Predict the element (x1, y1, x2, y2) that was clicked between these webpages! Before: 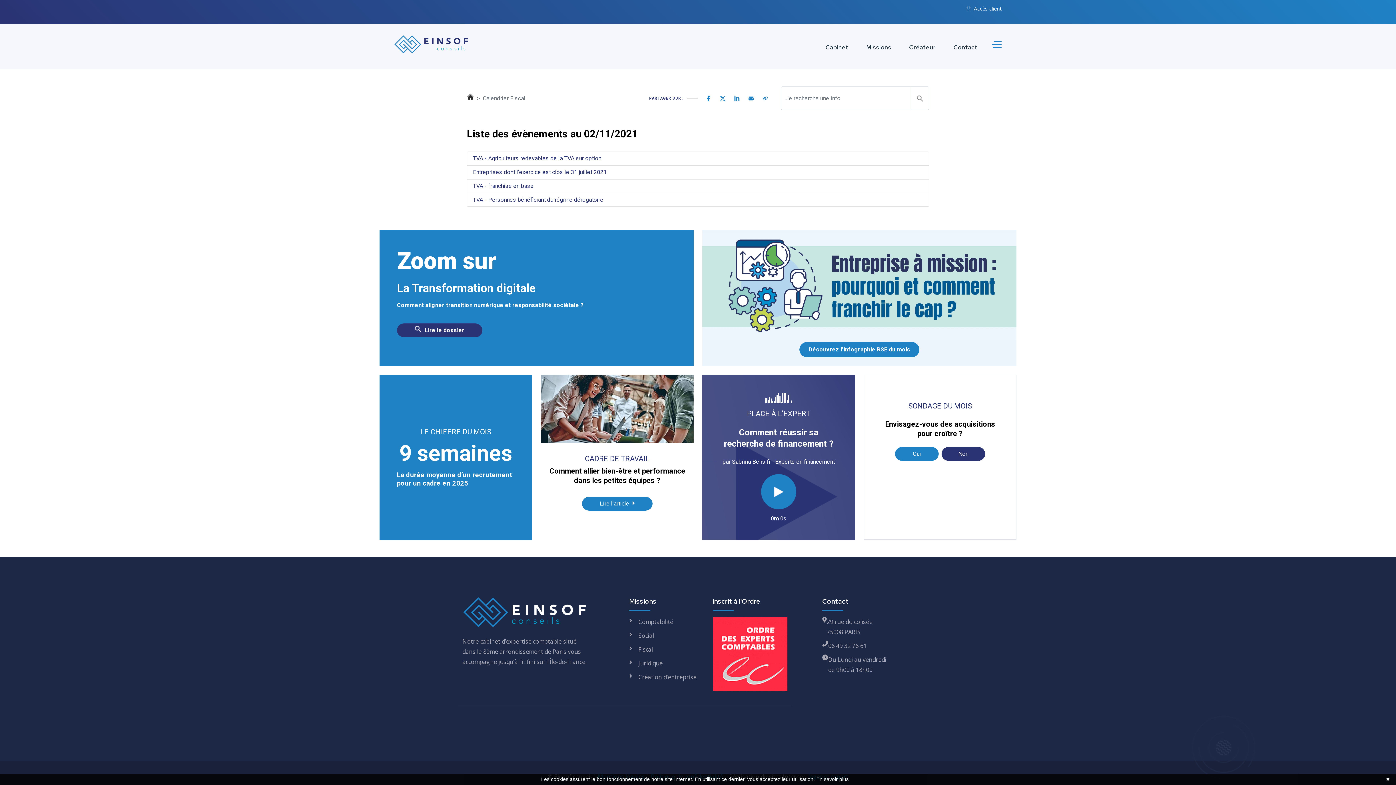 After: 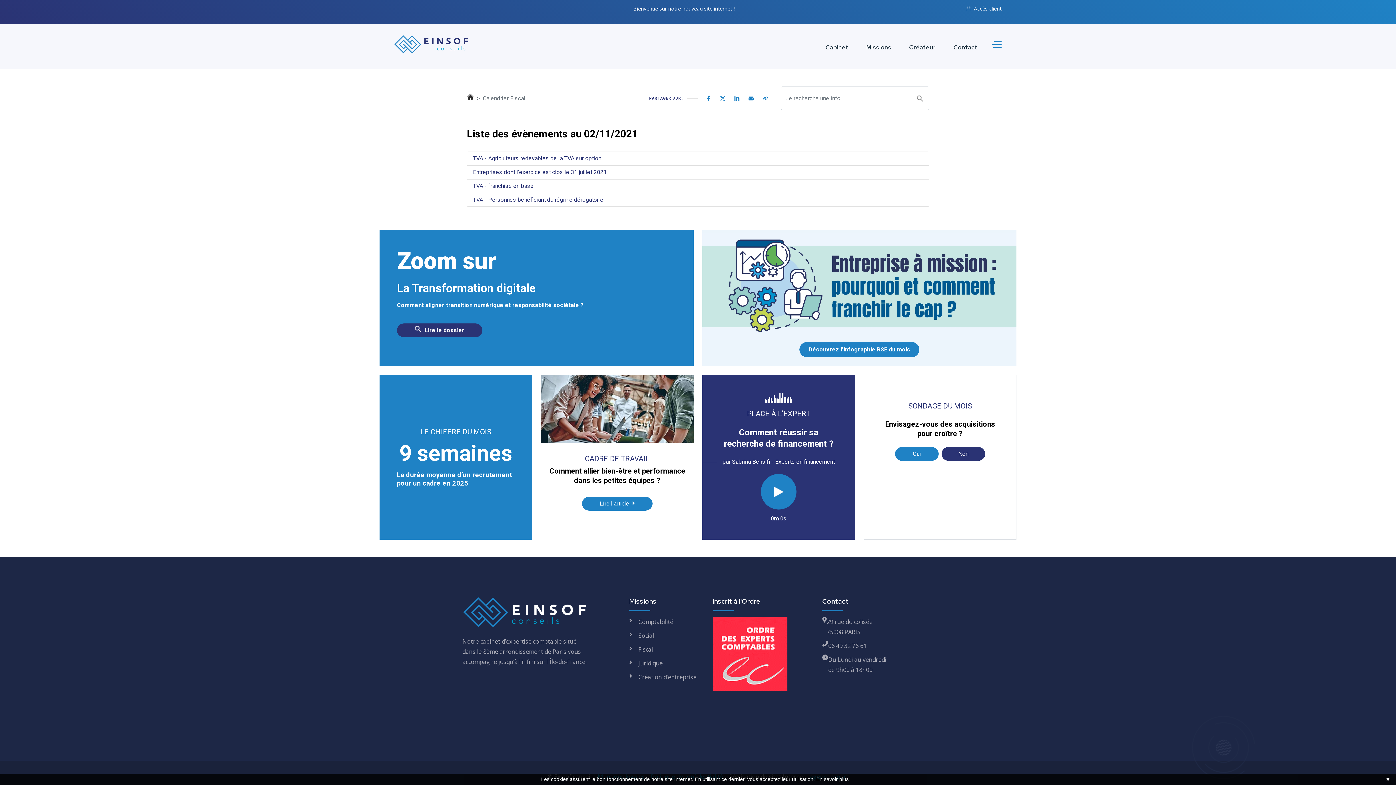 Action: bbox: (712, 649, 787, 657)